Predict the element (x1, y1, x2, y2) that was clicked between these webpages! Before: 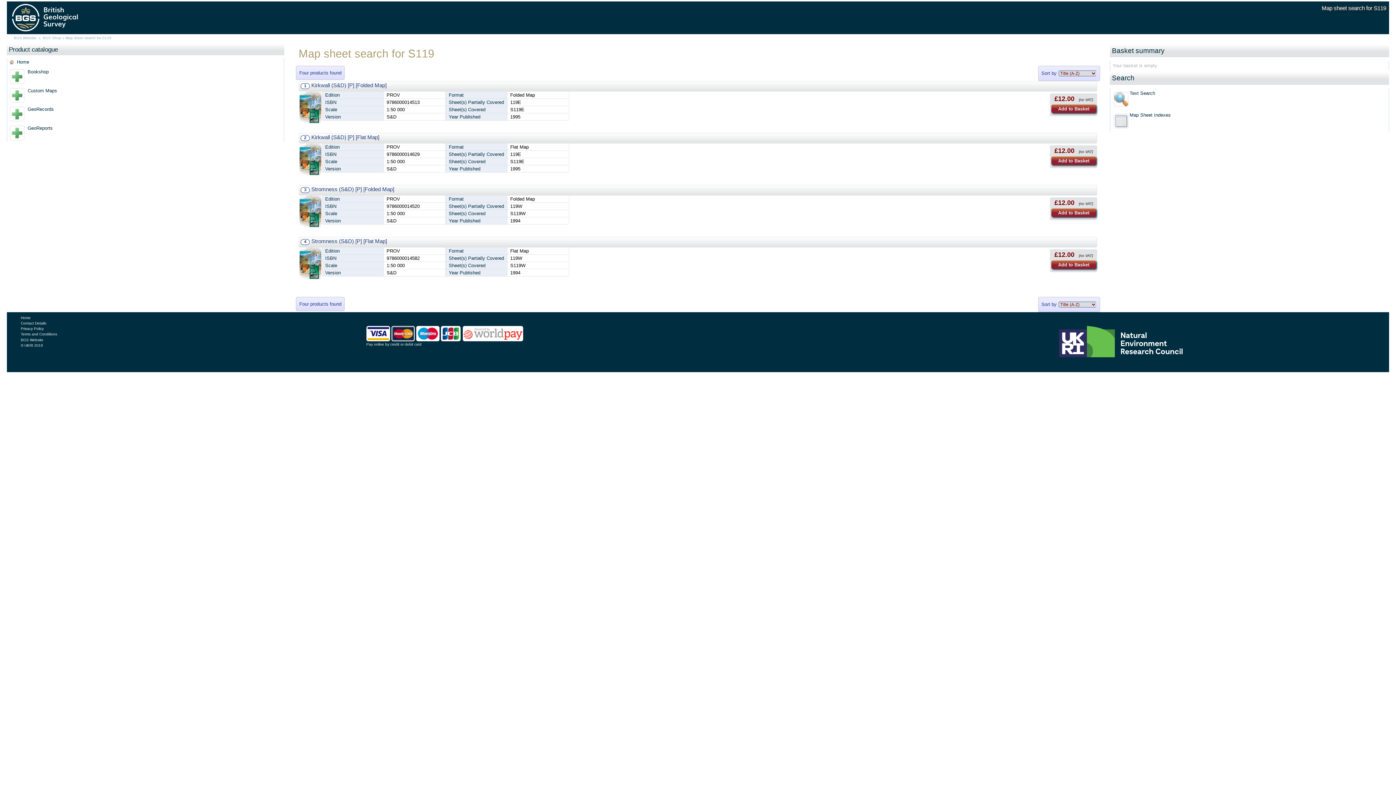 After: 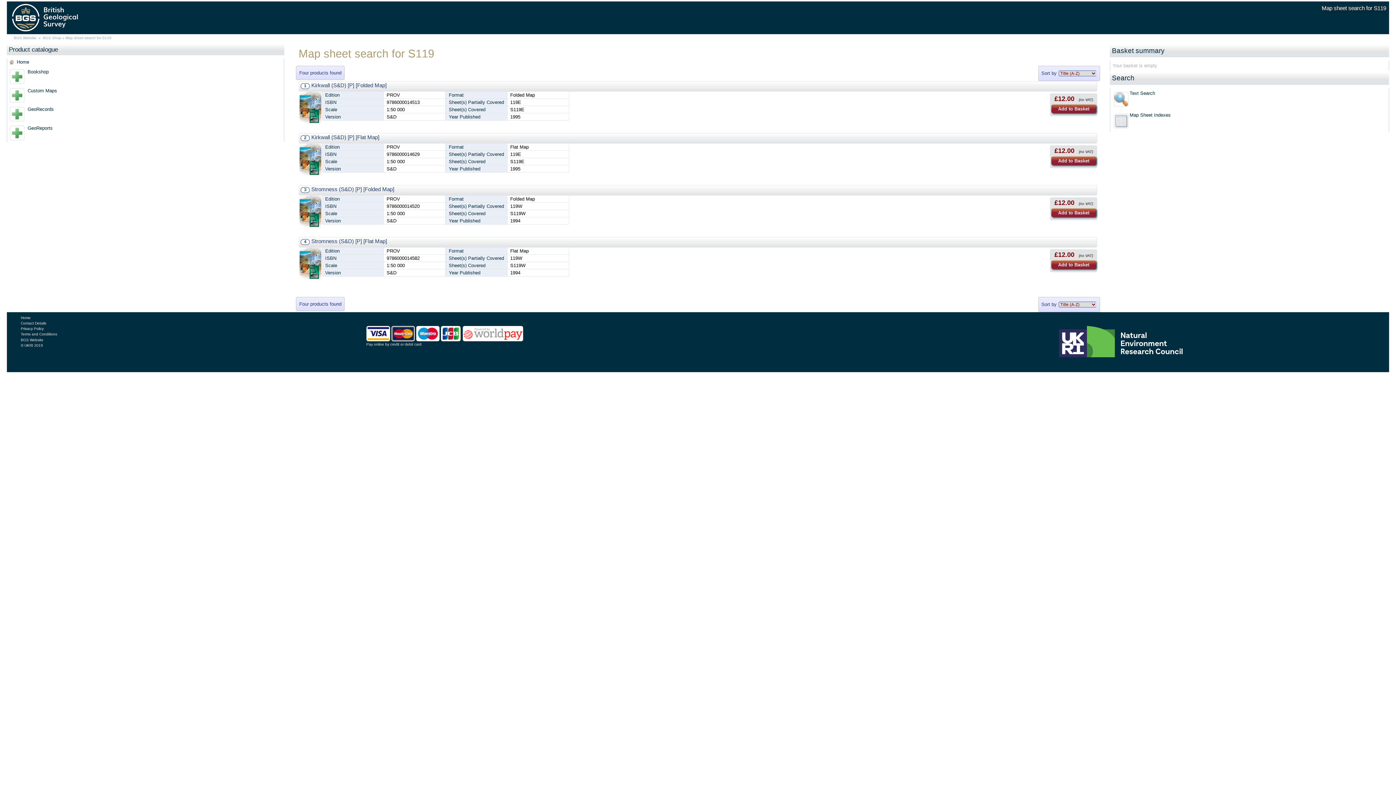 Action: bbox: (1047, 362, 1194, 369)